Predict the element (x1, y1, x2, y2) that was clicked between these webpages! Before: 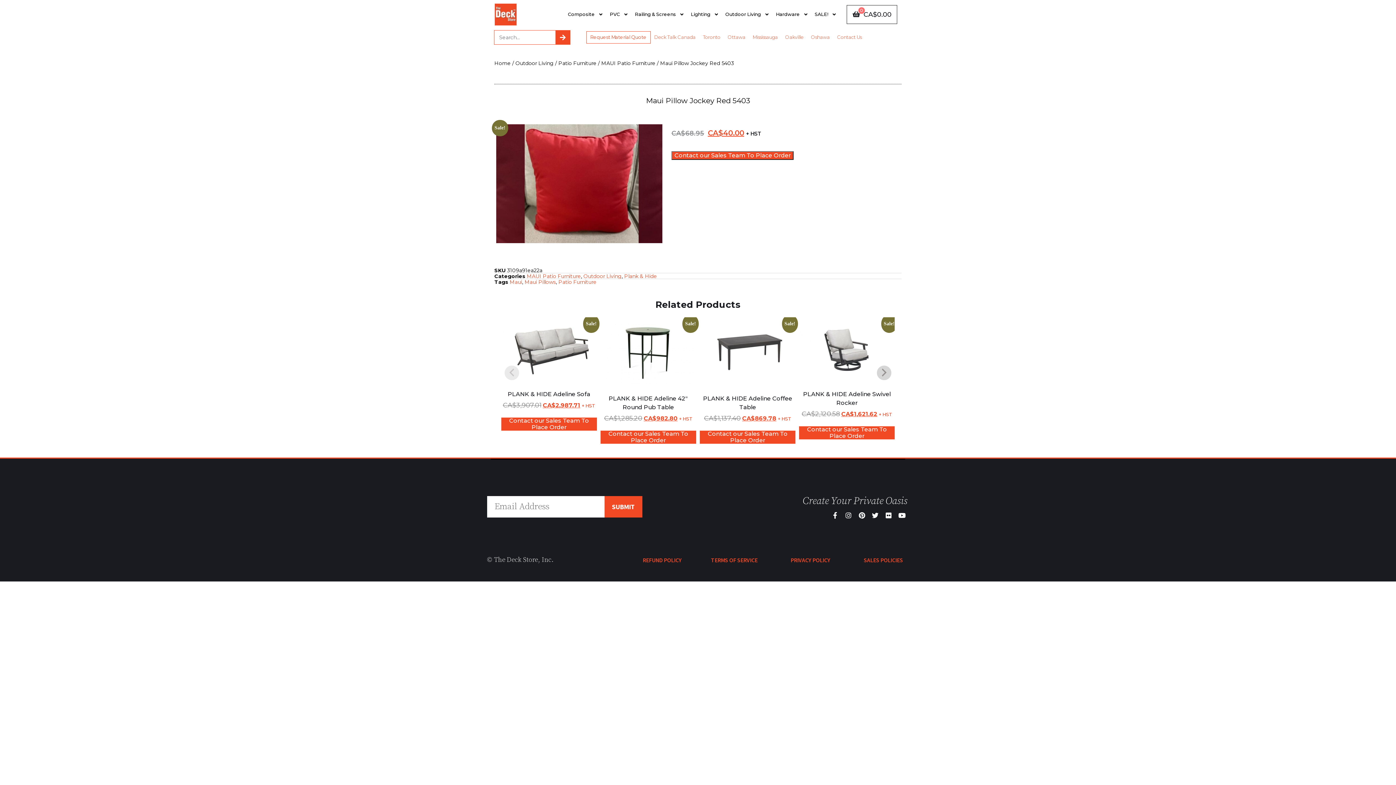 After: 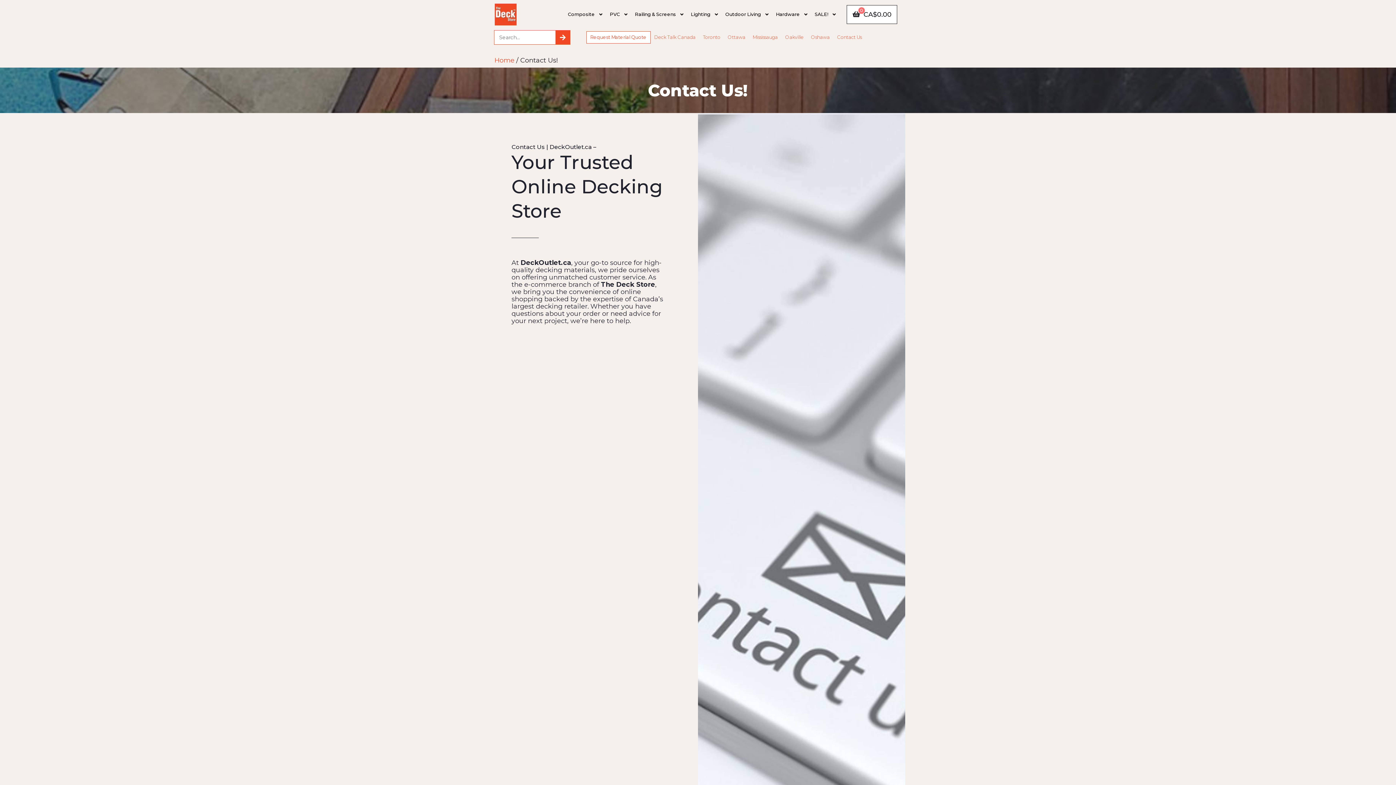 Action: label: Contact Us bbox: (833, 34, 862, 40)